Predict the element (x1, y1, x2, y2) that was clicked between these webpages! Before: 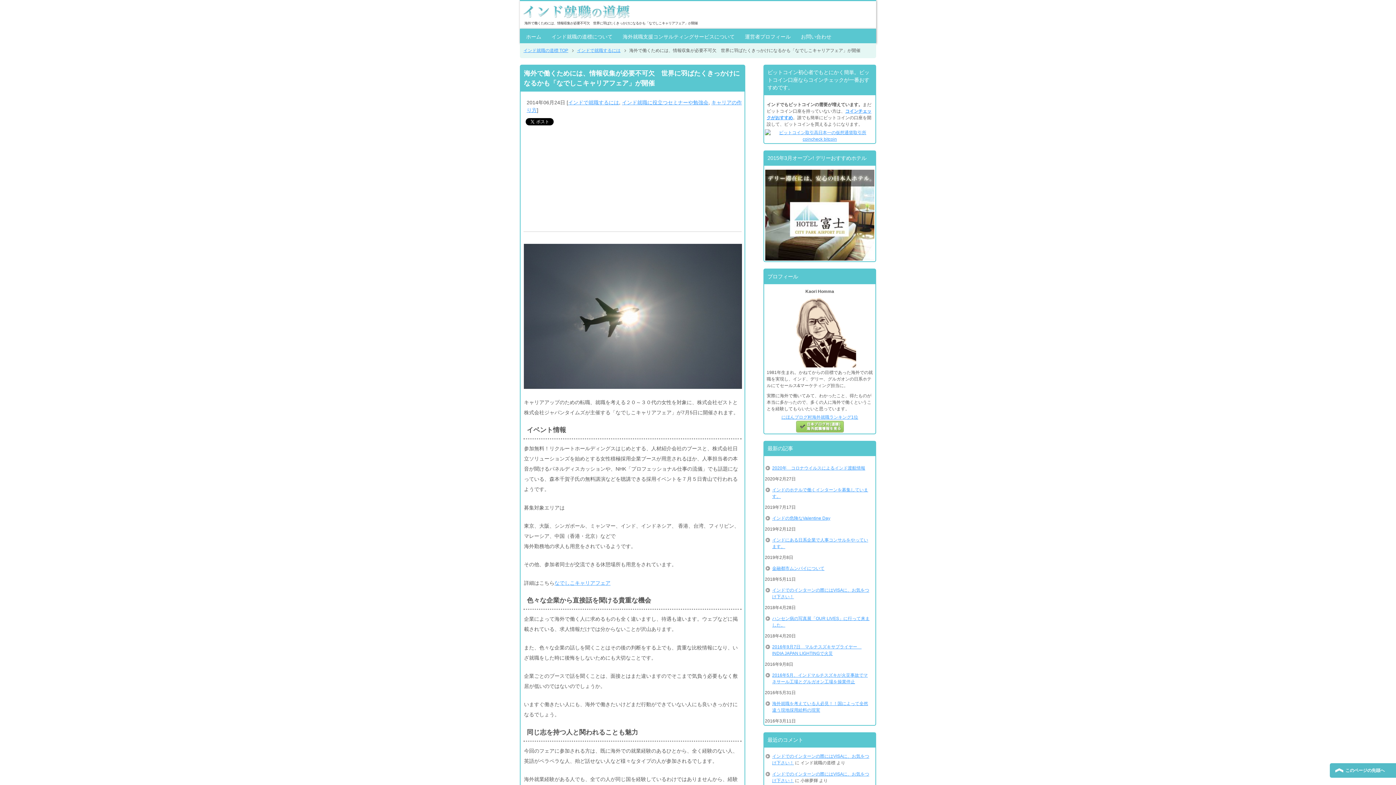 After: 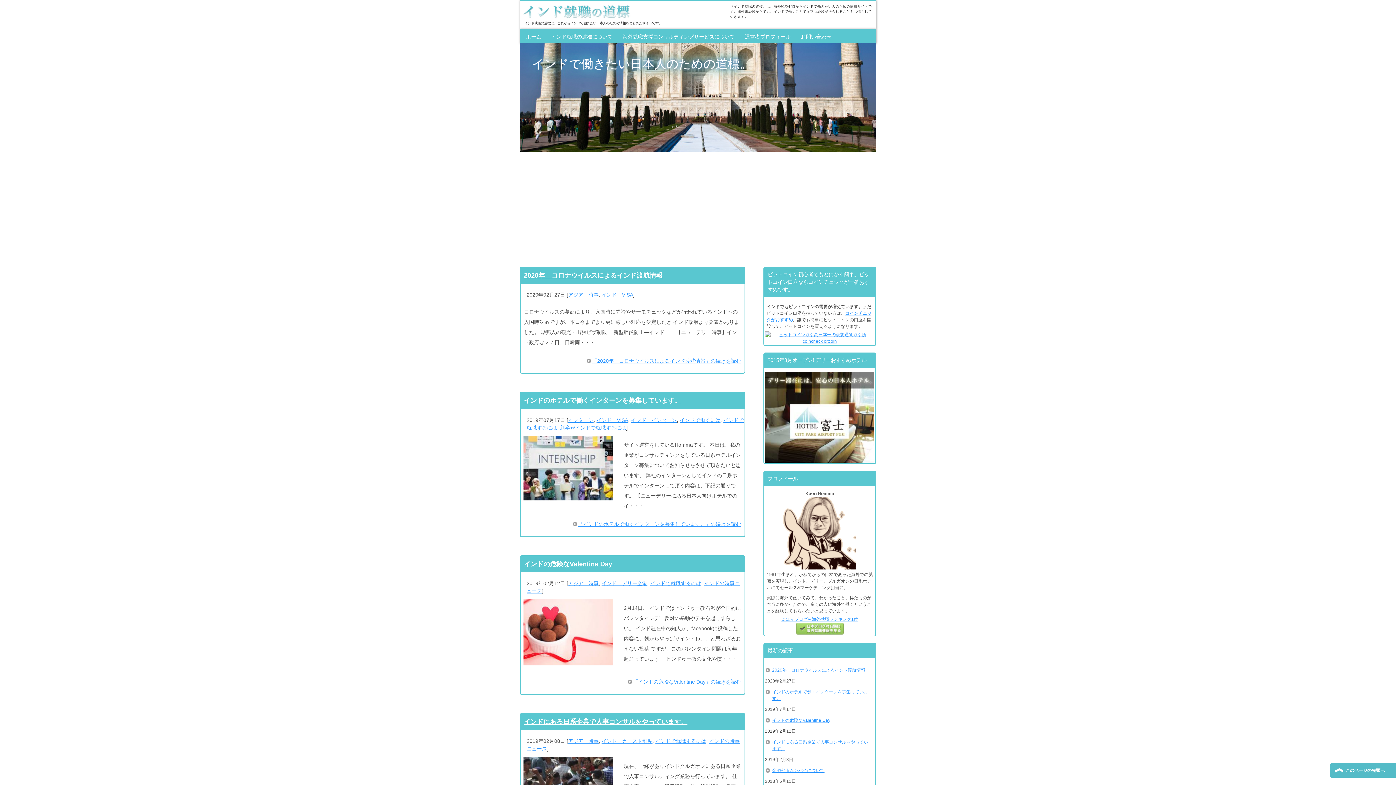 Action: bbox: (521, 30, 546, 43) label: ホーム